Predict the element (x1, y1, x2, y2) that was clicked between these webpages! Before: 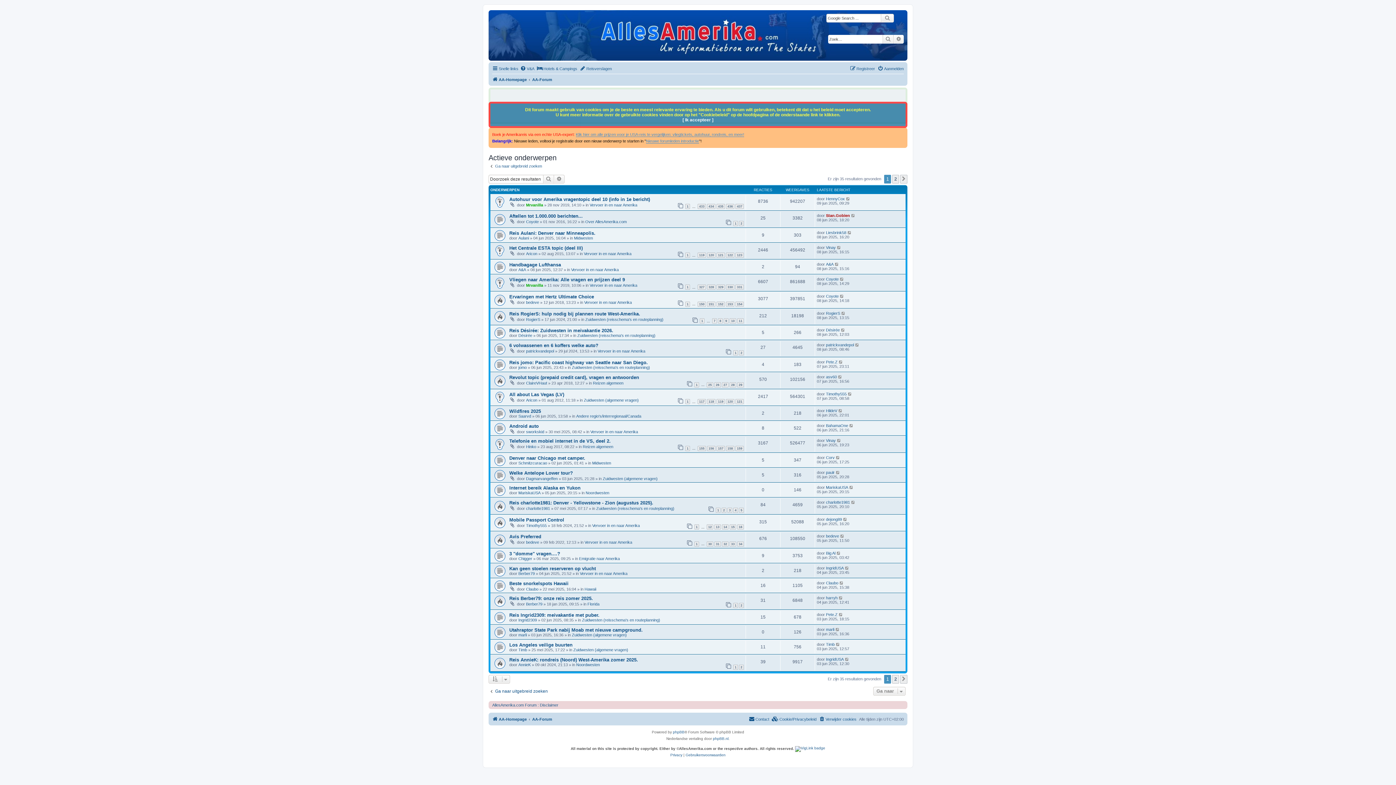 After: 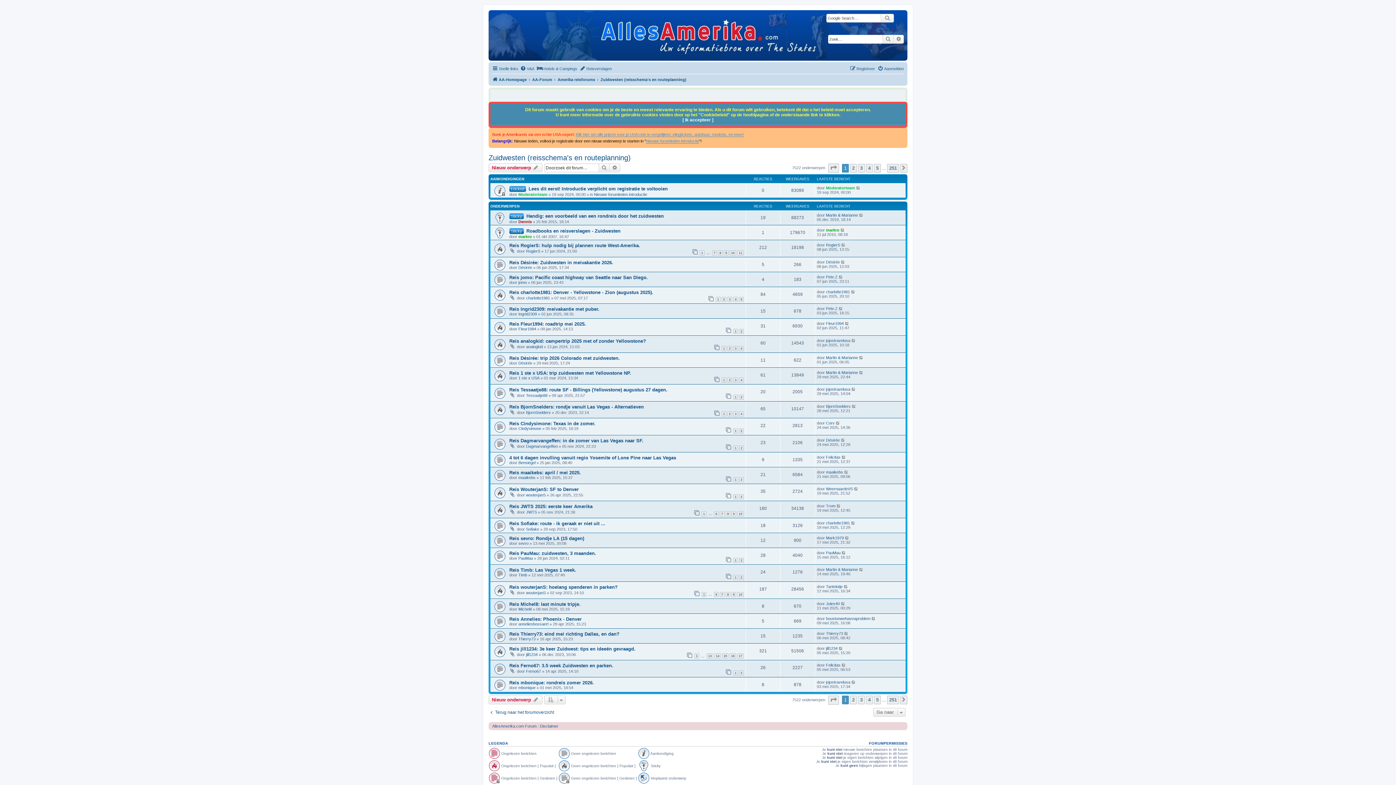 Action: bbox: (572, 365, 650, 369) label: Zuidwesten (reisschema's en routeplanning)